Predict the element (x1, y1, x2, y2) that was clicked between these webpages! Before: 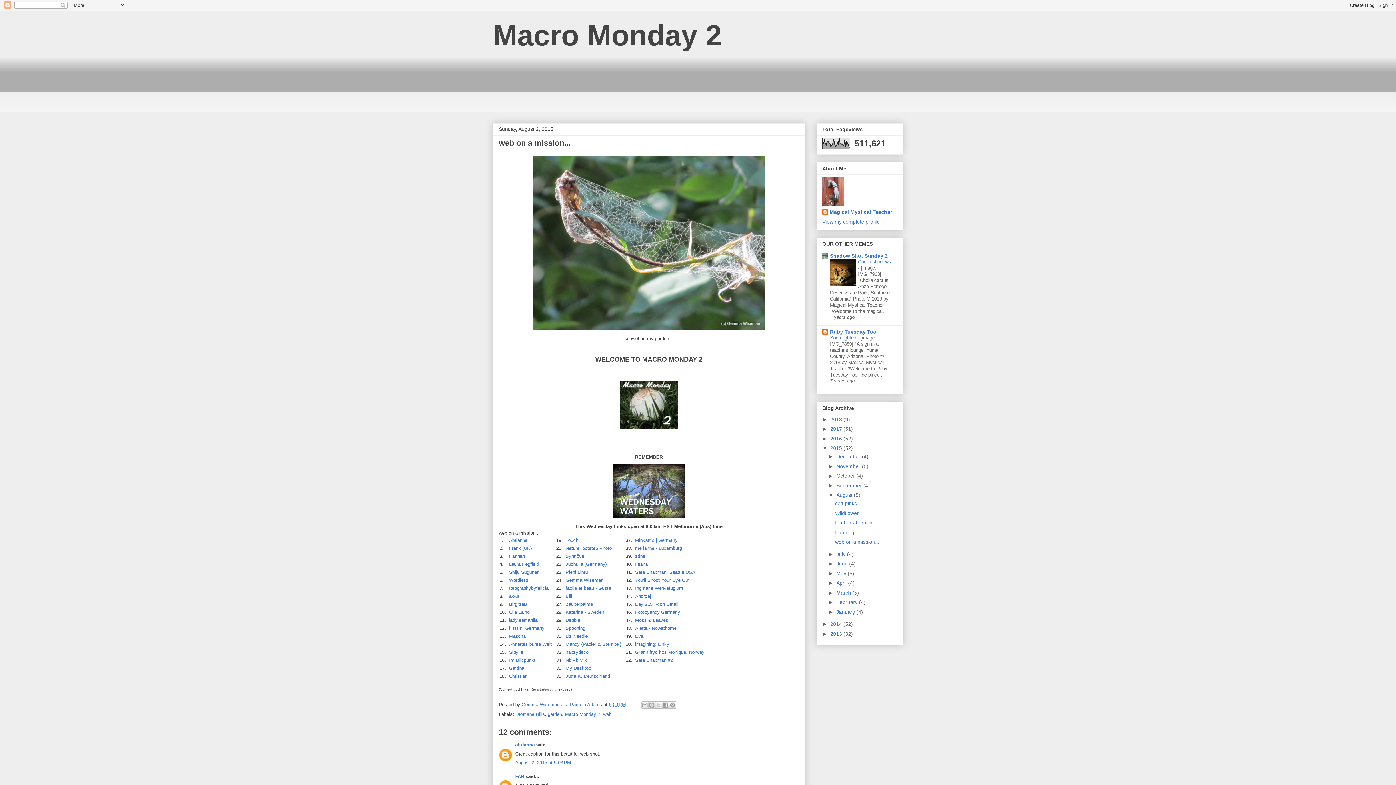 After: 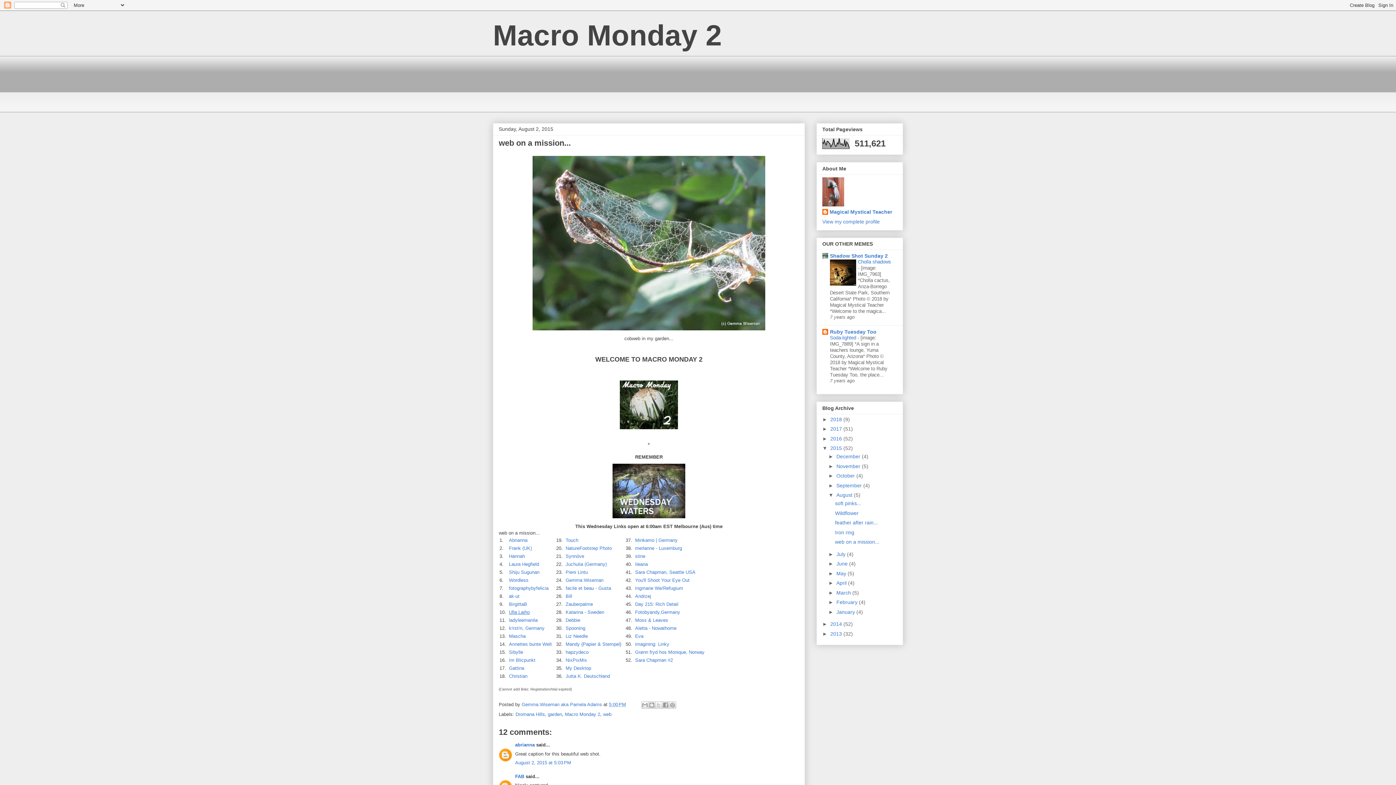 Action: label: Ulla Laiho bbox: (509, 609, 529, 615)